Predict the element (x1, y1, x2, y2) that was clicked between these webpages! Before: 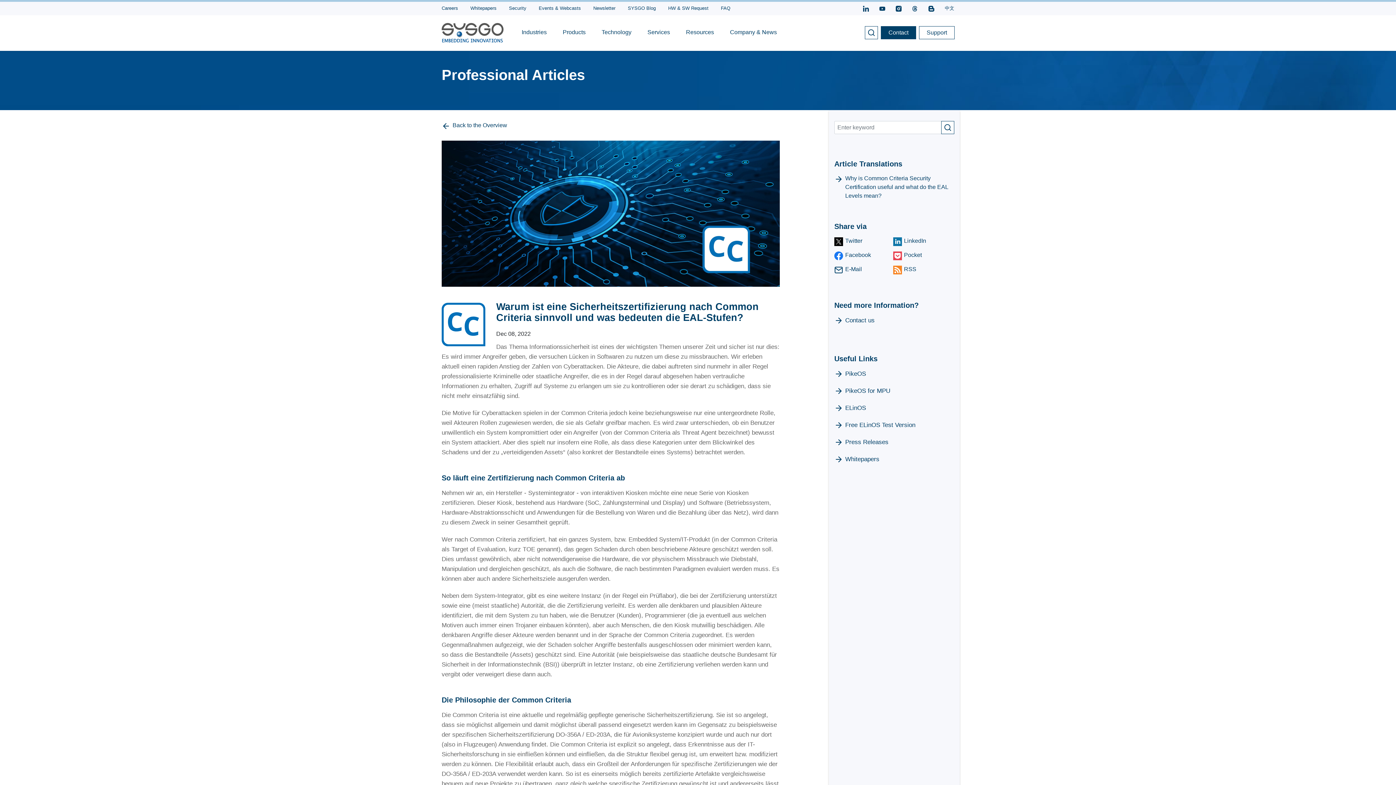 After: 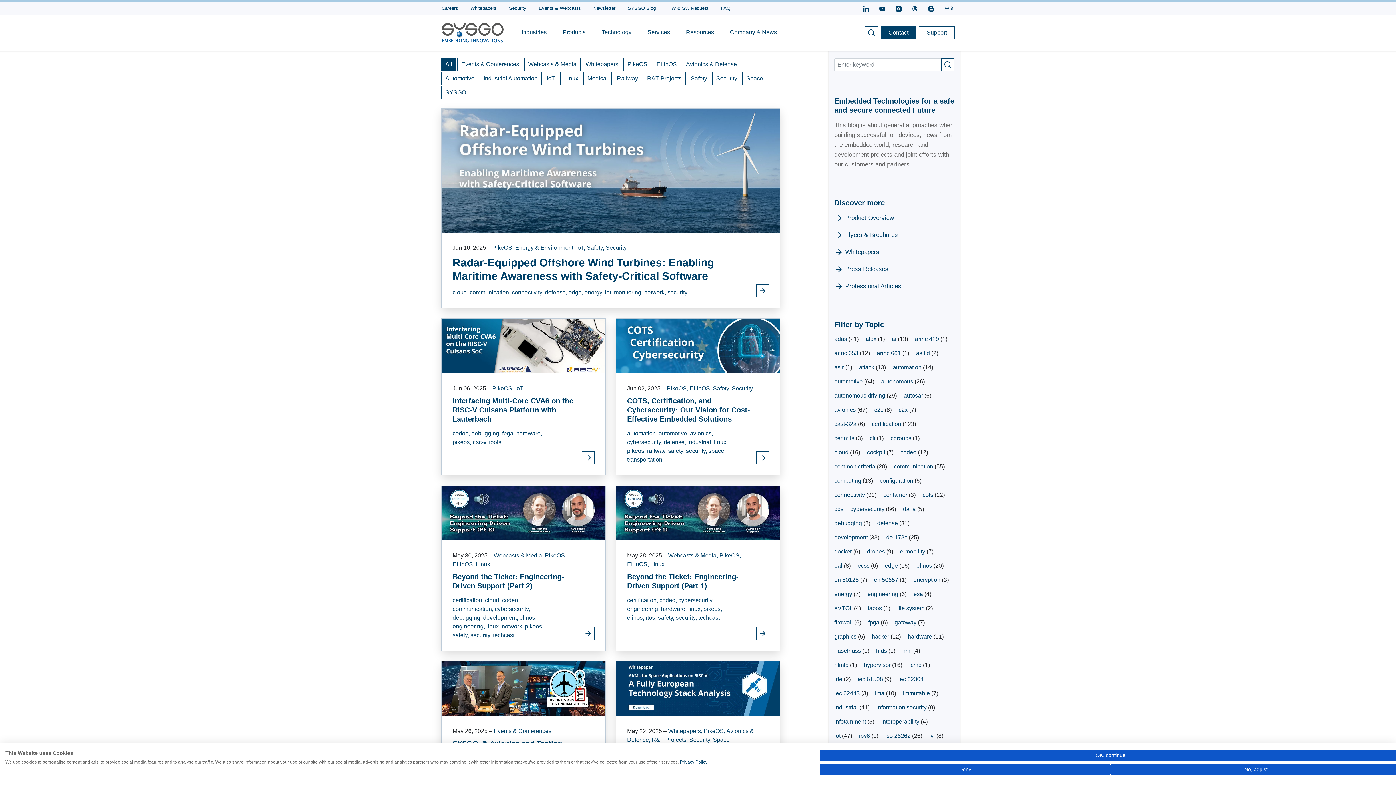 Action: bbox: (628, 3, 656, 11) label: SYSGO Blog